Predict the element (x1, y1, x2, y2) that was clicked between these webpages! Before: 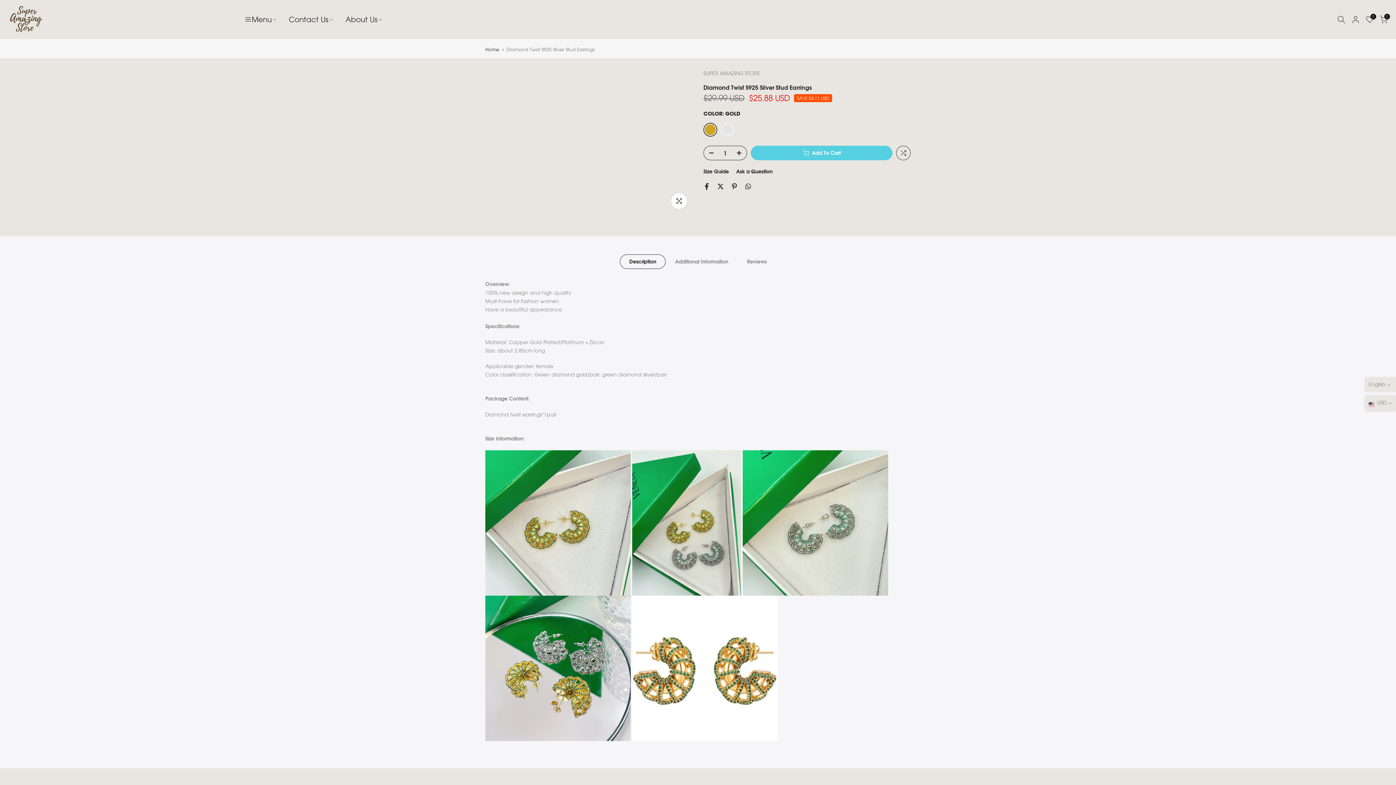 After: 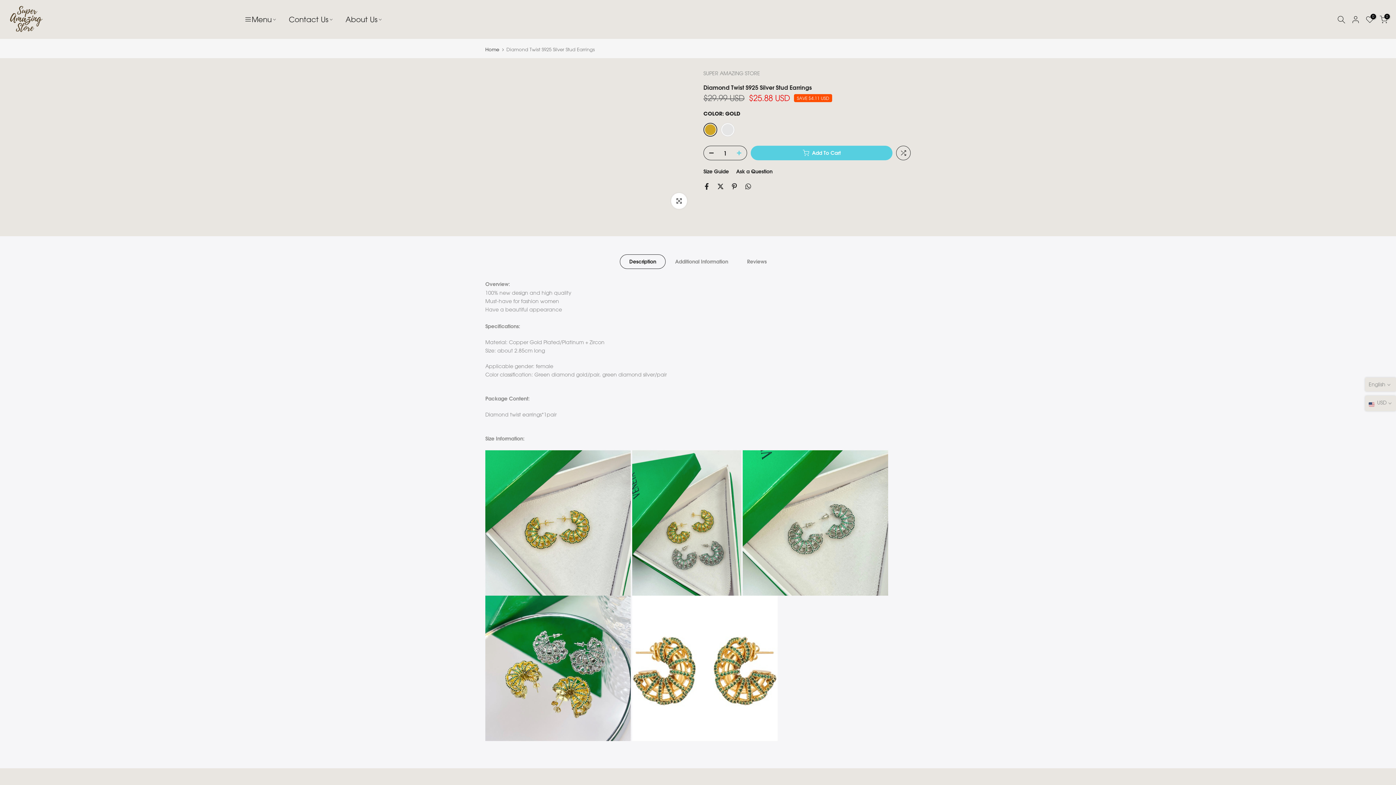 Action: bbox: (736, 146, 746, 160)